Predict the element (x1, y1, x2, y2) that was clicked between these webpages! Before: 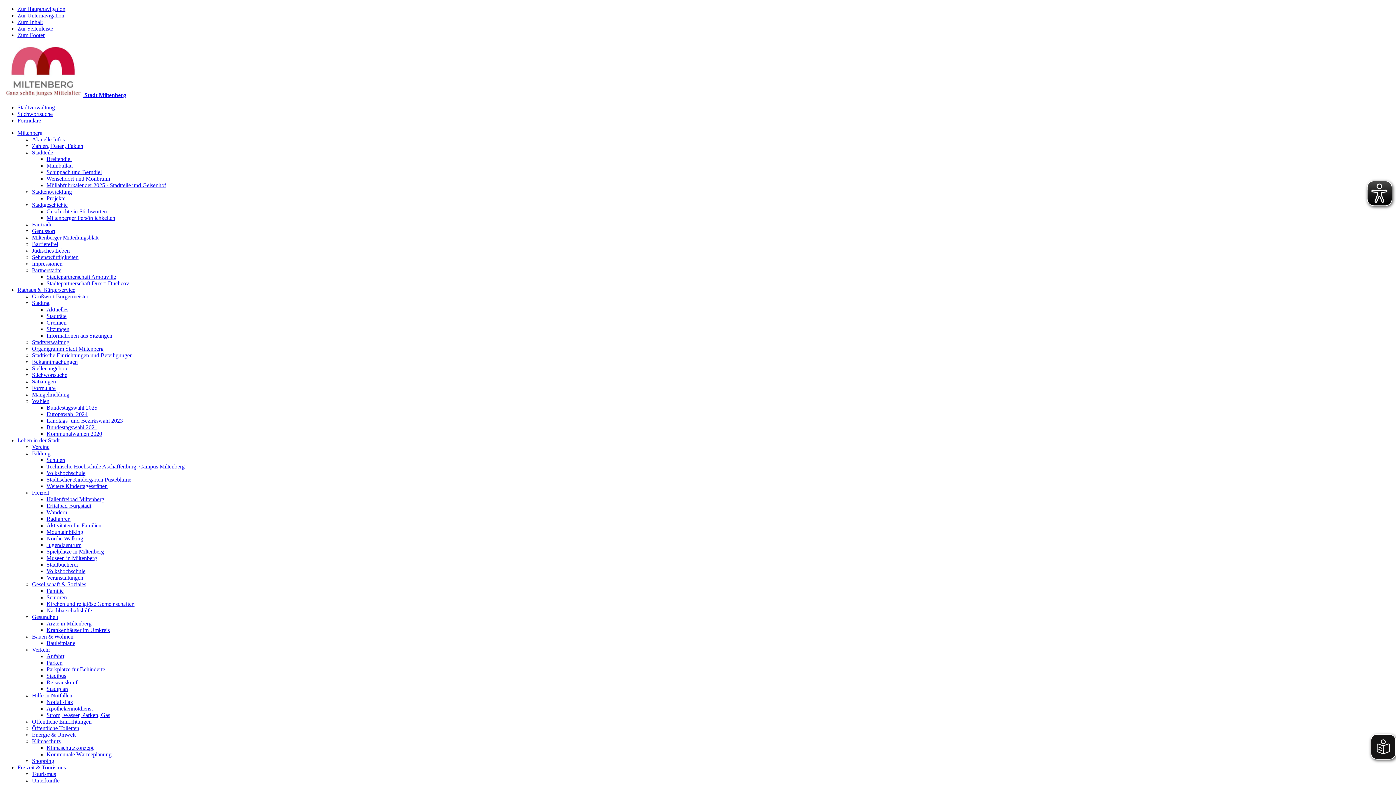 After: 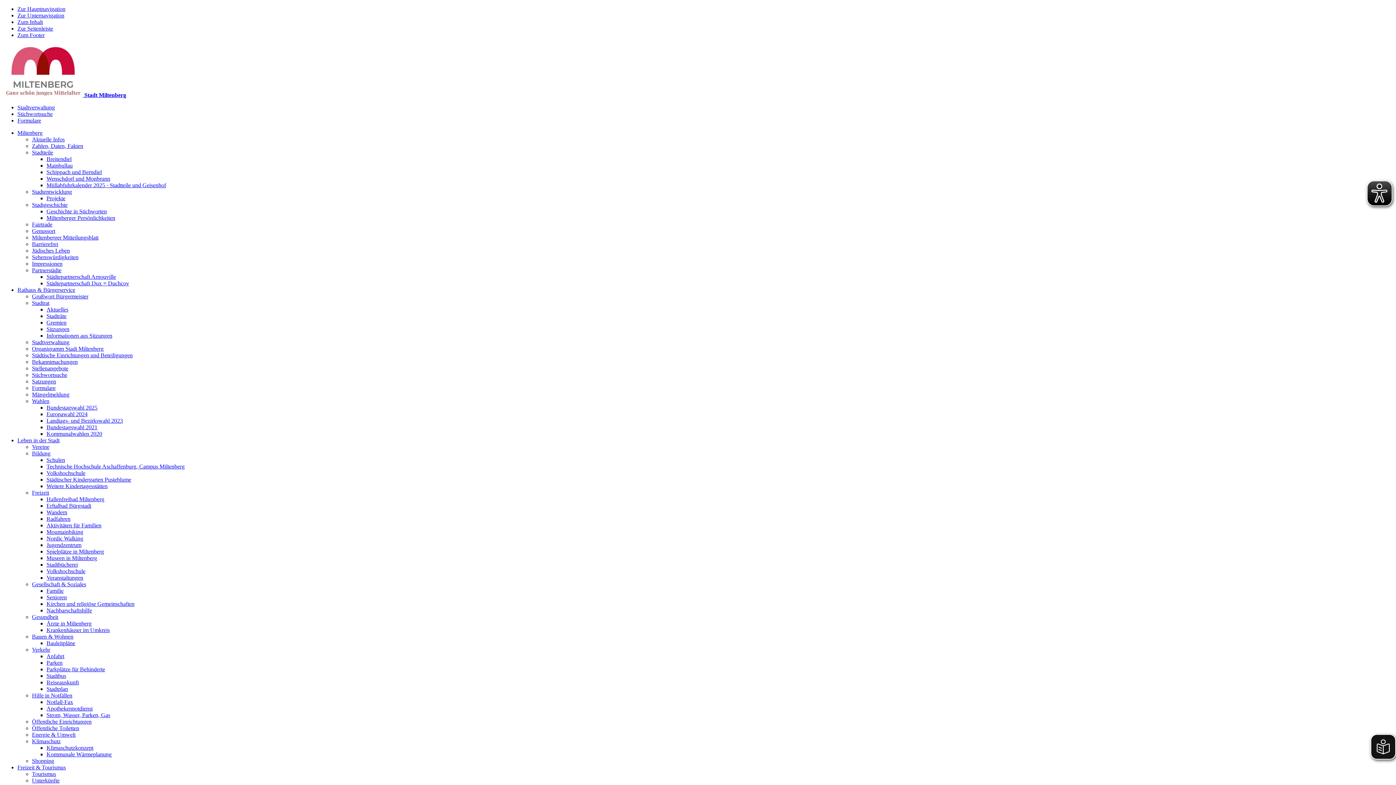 Action: label: Bundestagswahl 2025 bbox: (46, 404, 97, 410)